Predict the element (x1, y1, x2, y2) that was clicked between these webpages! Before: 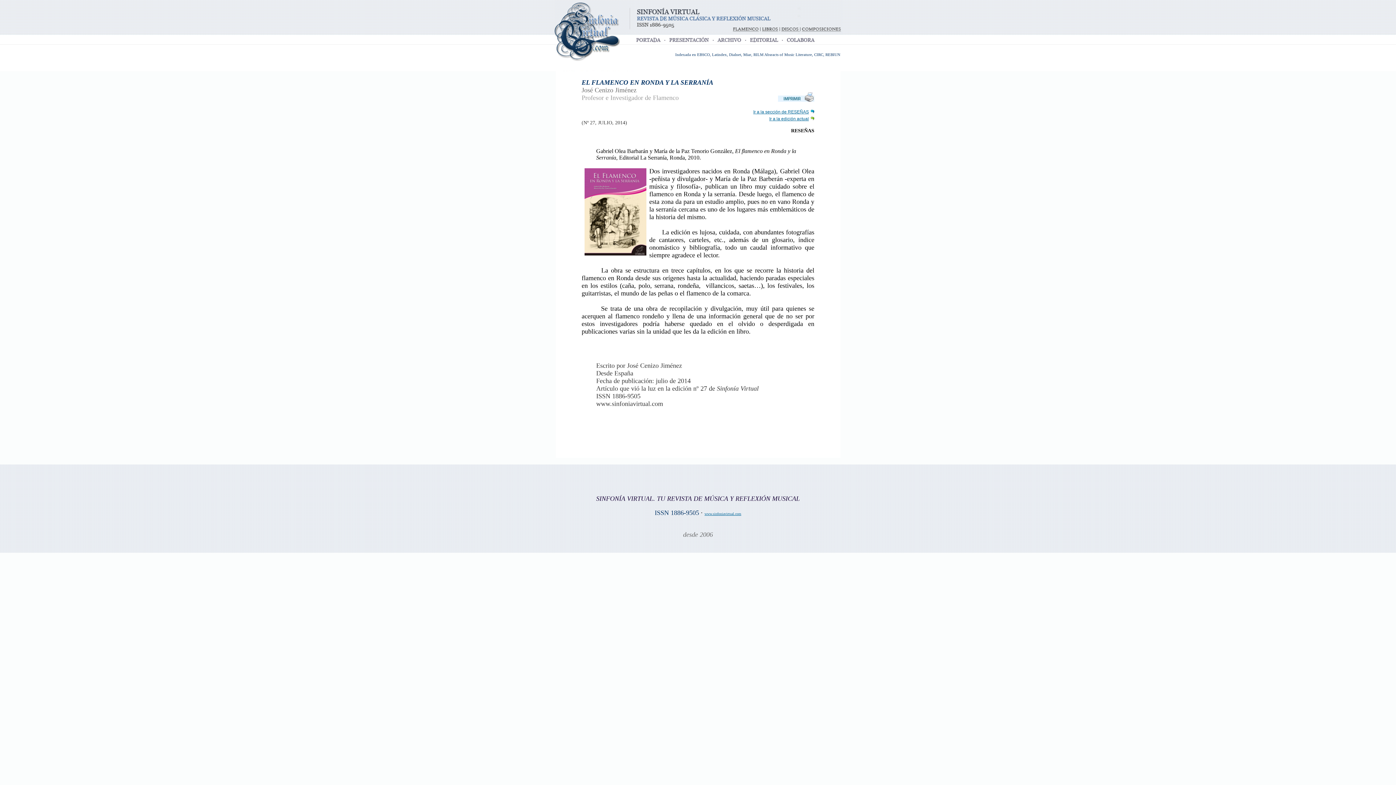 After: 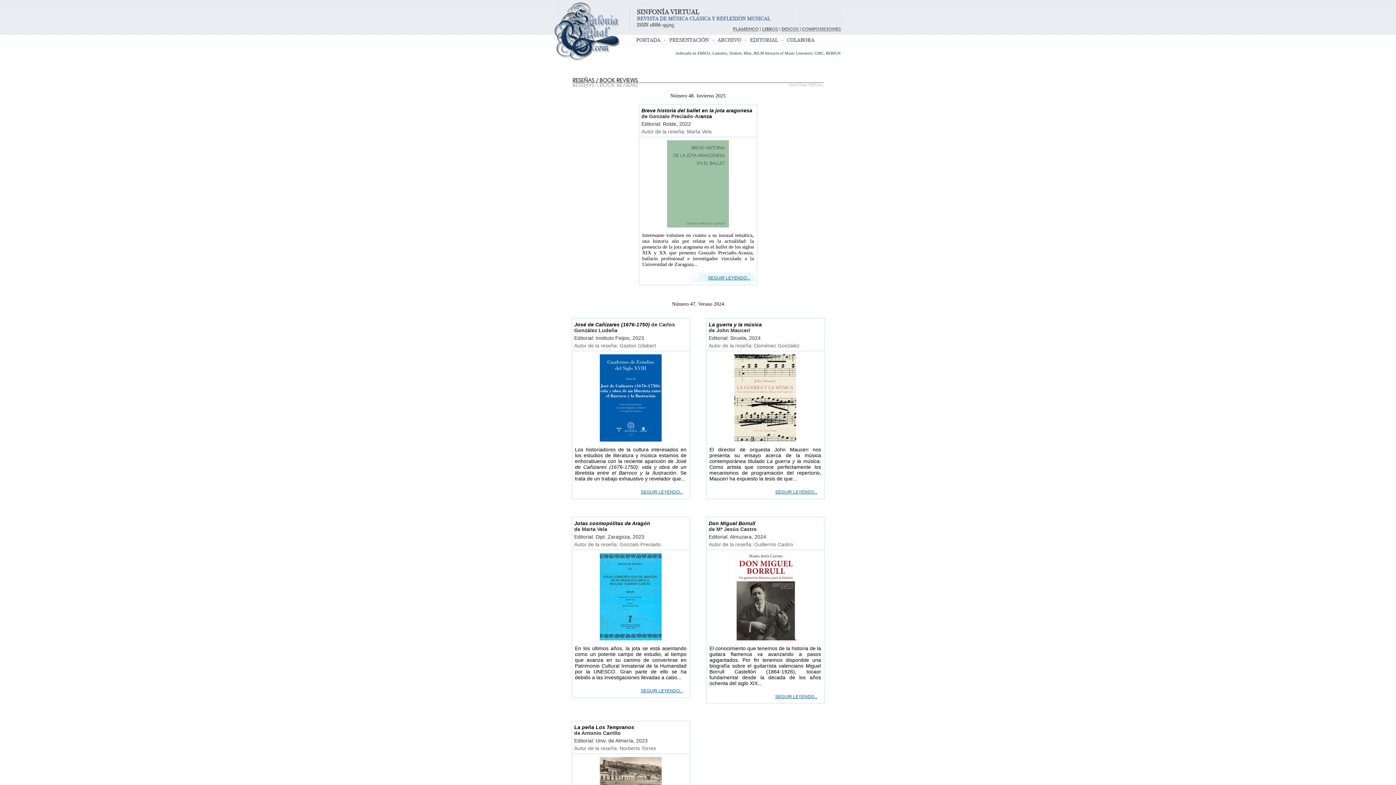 Action: label: 
Ir a la sección de RESEÑAS bbox: (753, 108, 809, 114)